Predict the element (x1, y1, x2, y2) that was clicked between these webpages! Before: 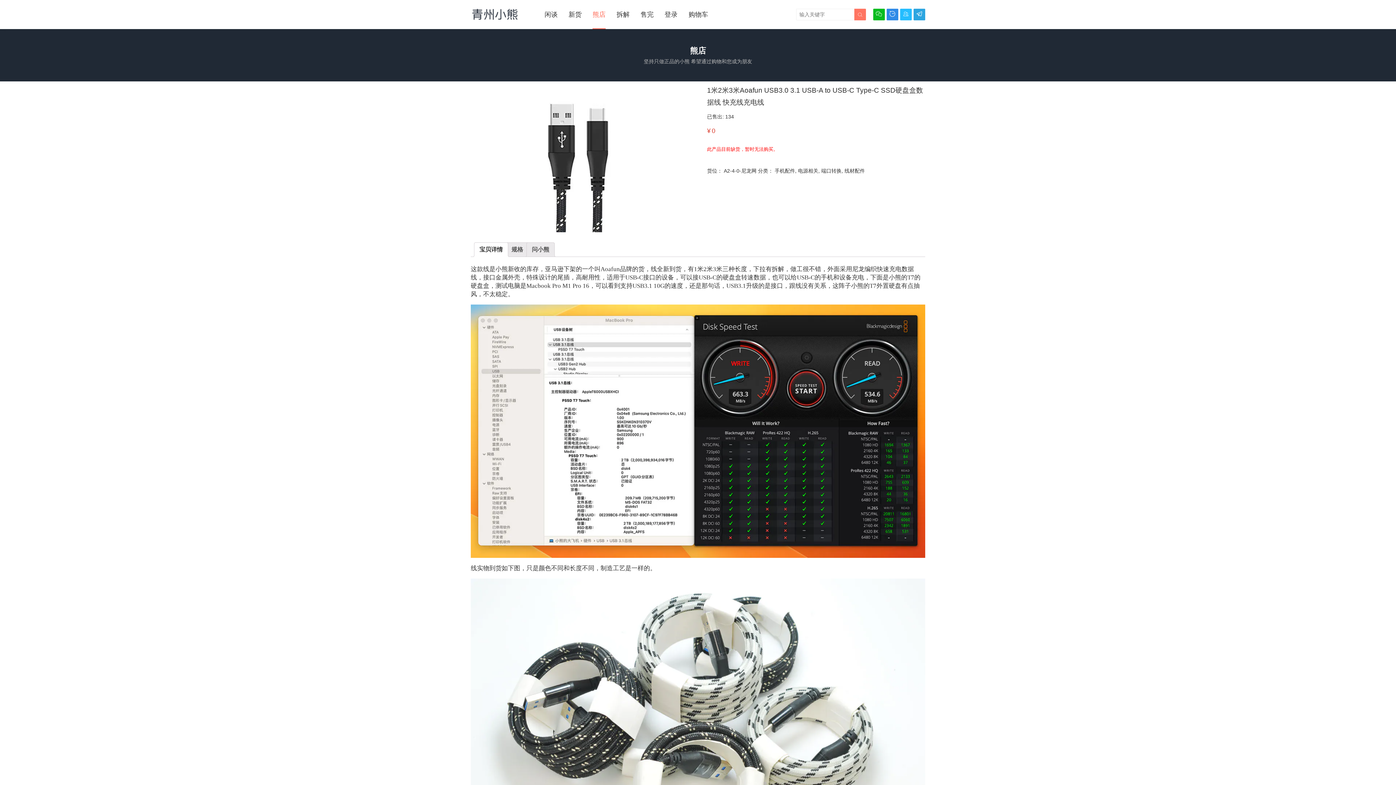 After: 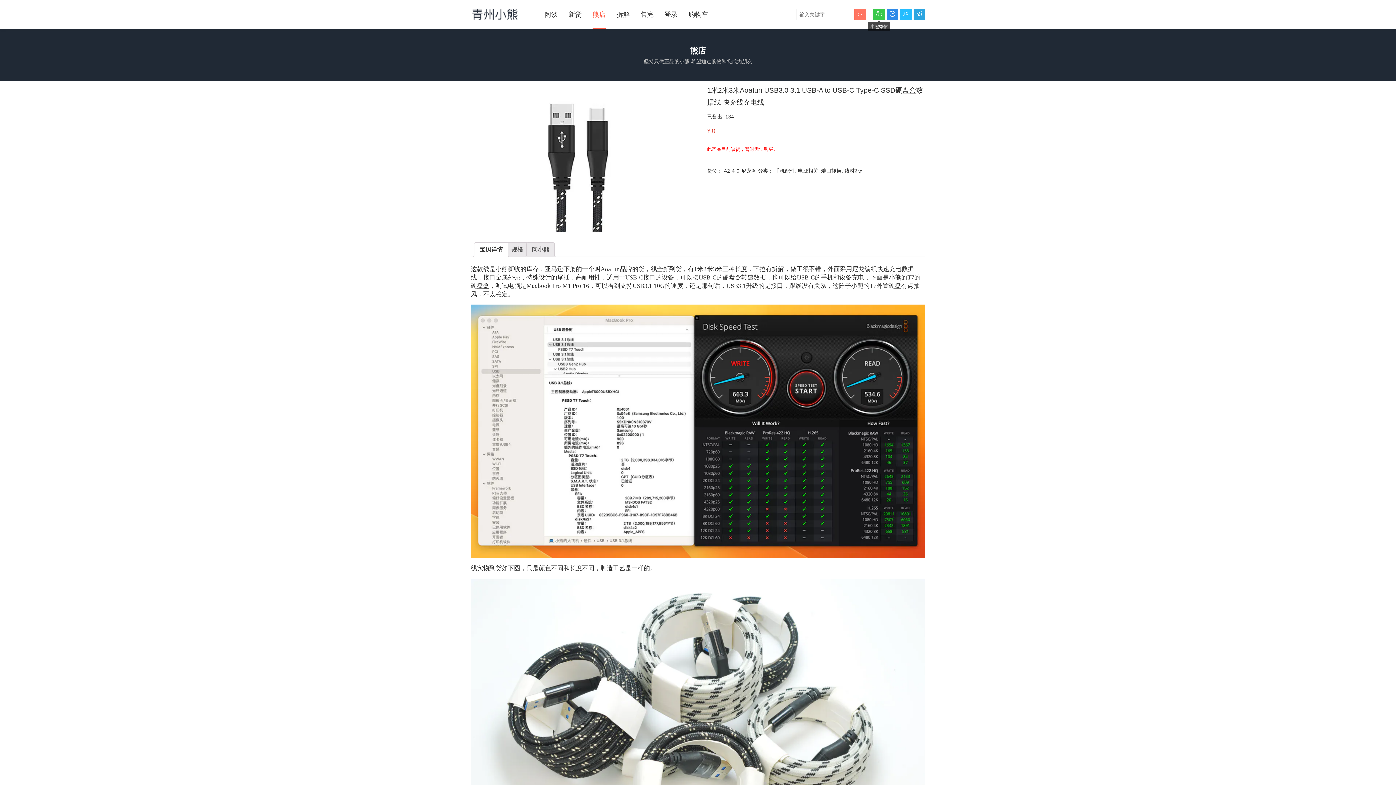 Action: label:  bbox: (873, 8, 885, 20)